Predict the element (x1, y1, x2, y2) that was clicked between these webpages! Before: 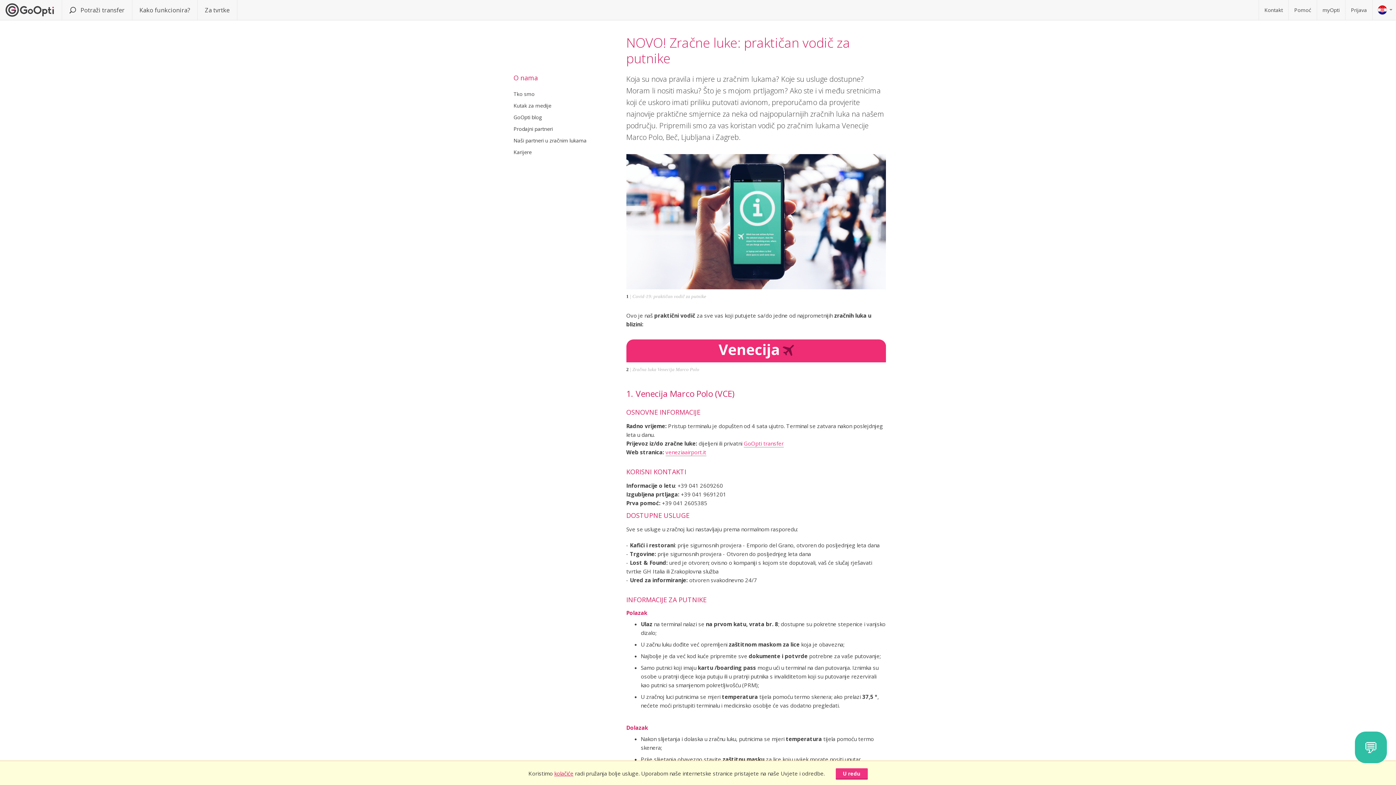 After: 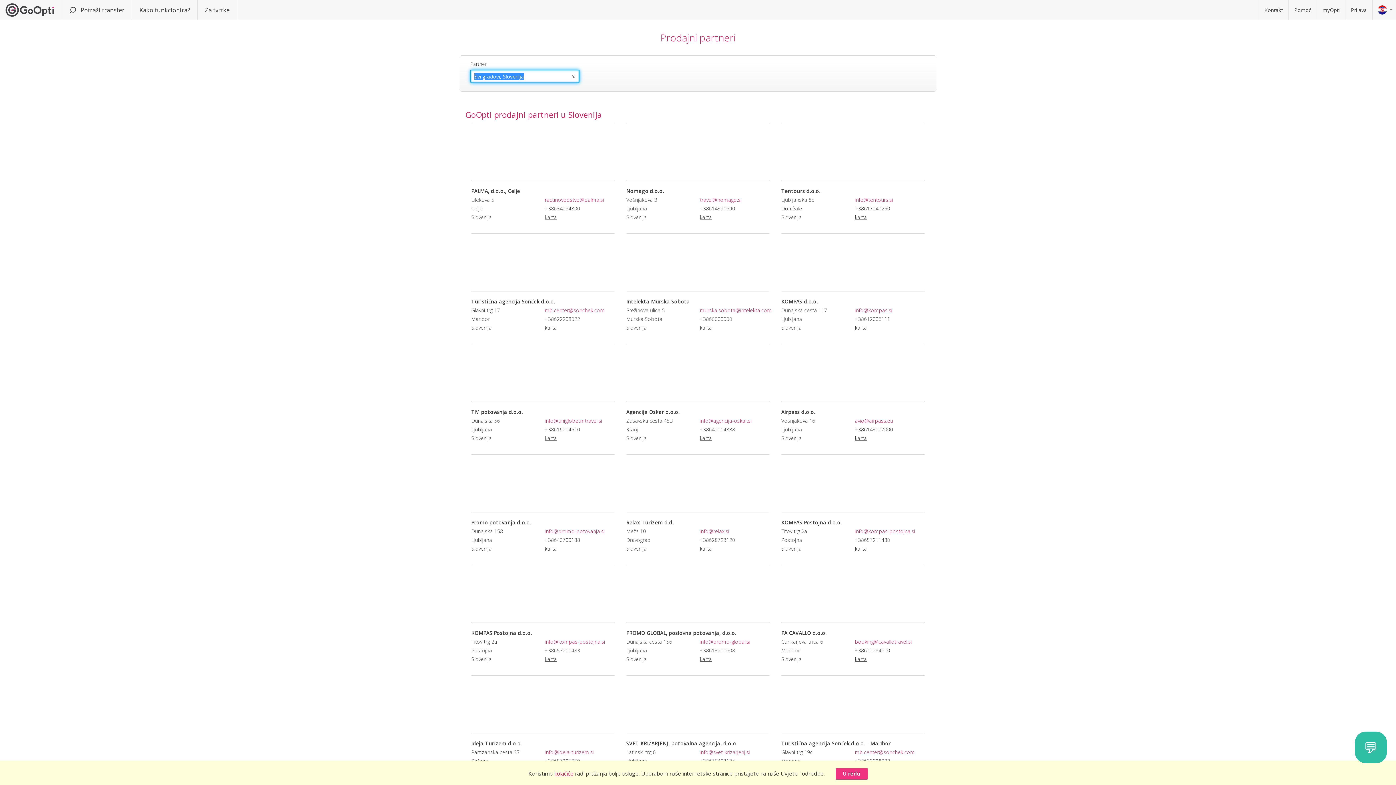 Action: label: Prodajni partneri bbox: (513, 125, 552, 132)